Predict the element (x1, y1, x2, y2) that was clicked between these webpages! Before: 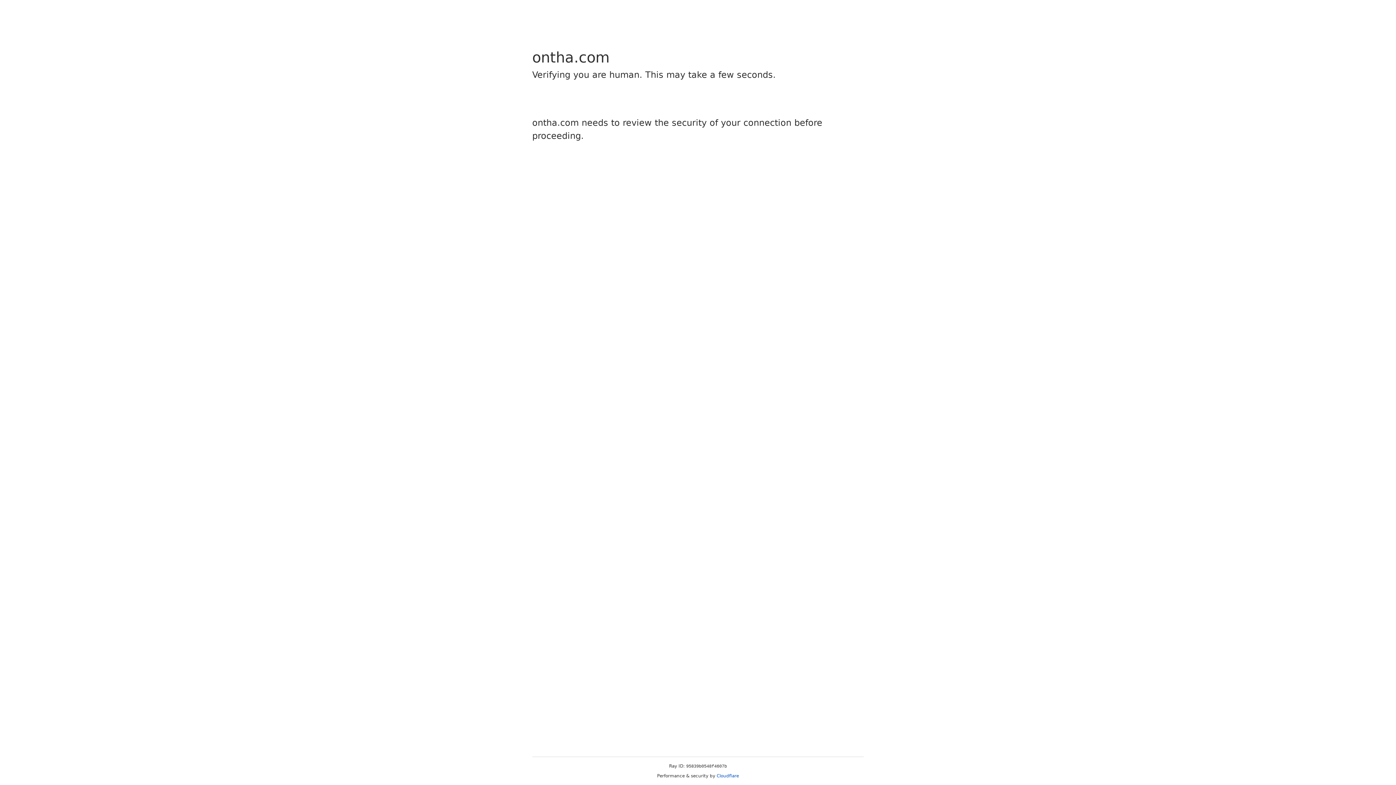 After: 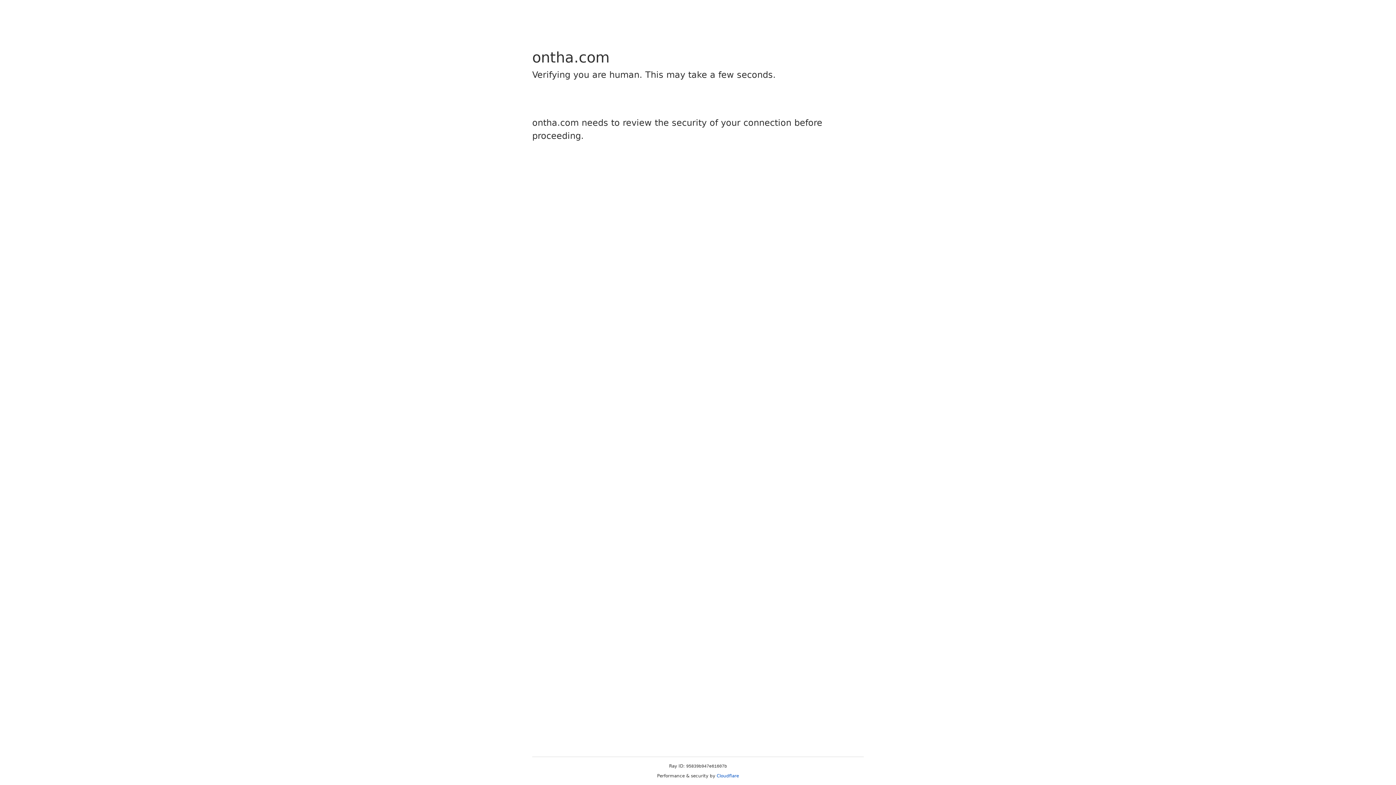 Action: label: Cloudflare bbox: (716, 773, 739, 778)